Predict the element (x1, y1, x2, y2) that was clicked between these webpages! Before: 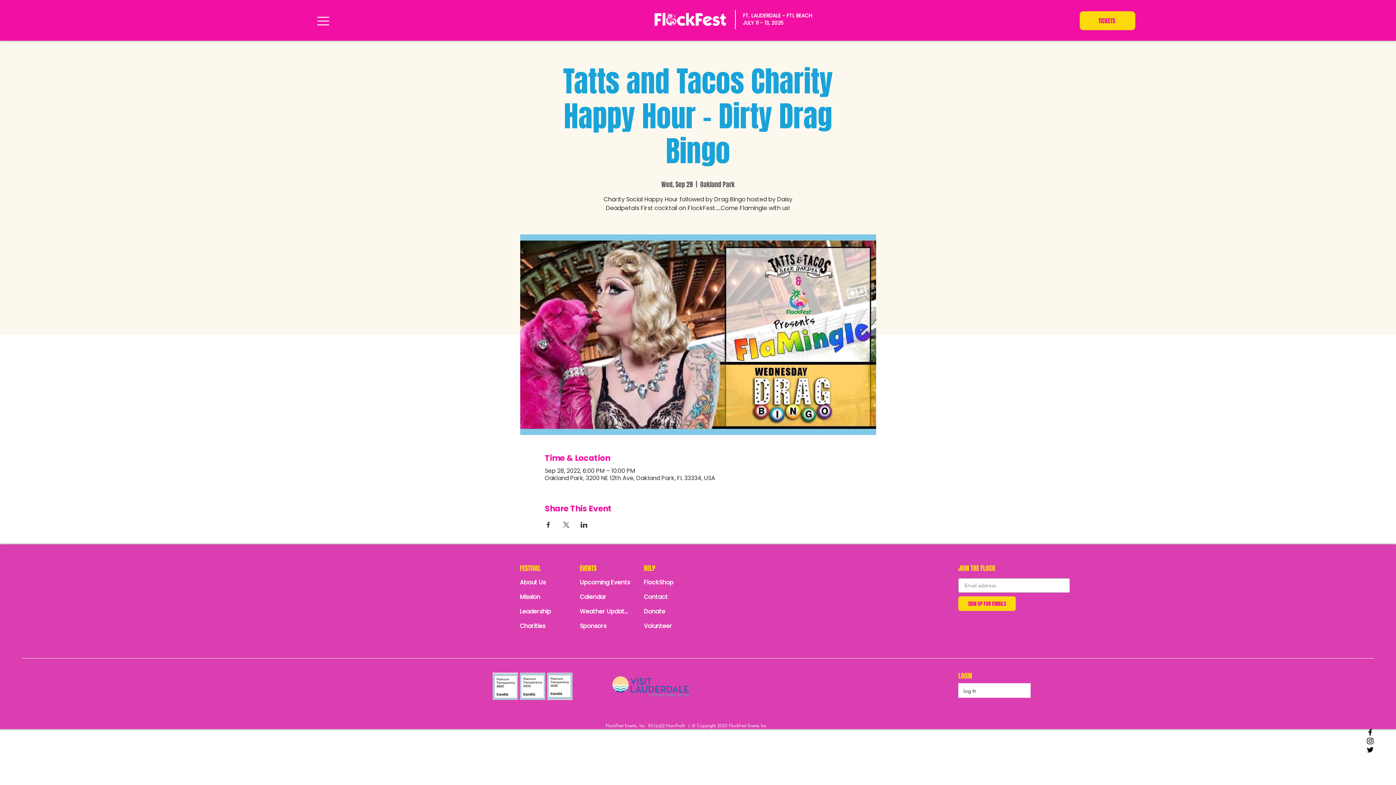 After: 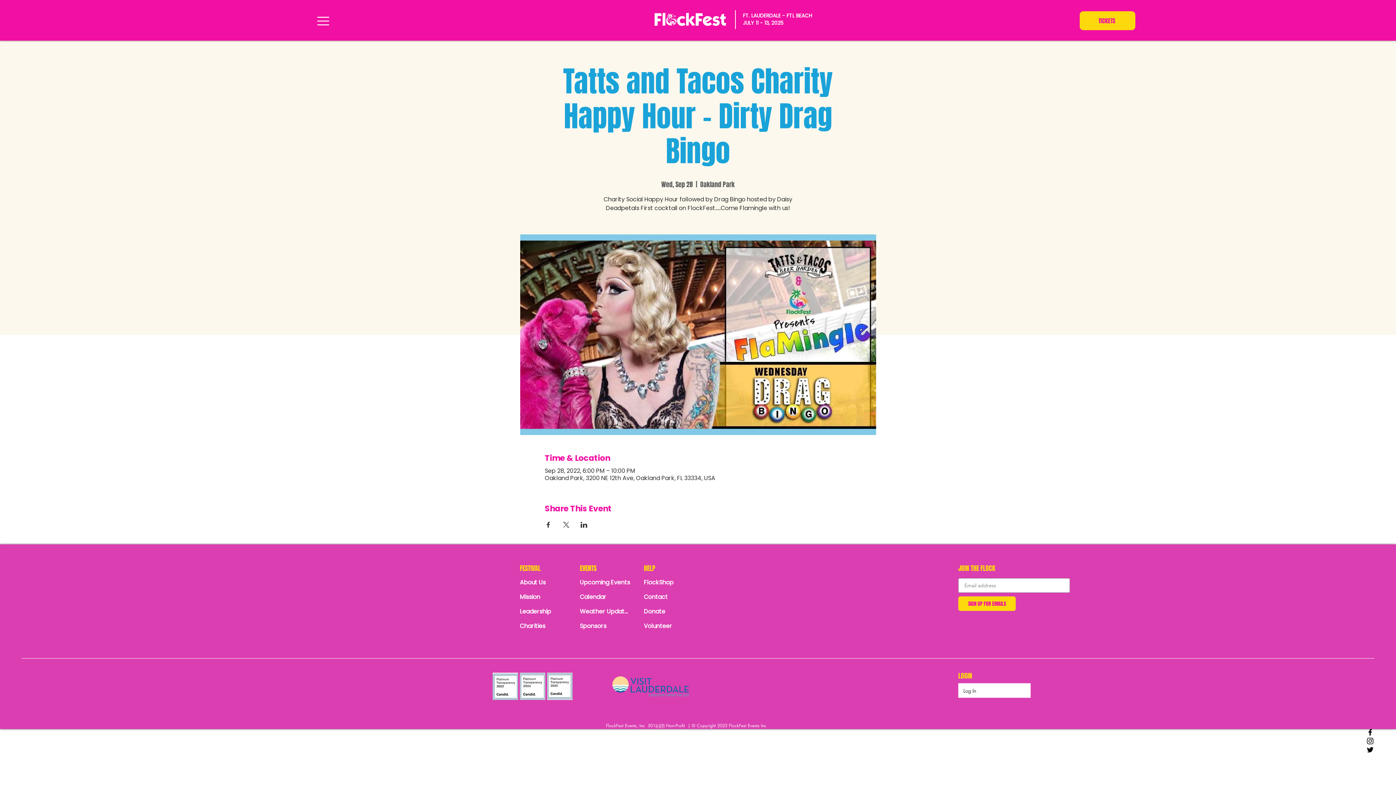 Action: bbox: (580, 522, 587, 528) label: Share event on LinkedIn